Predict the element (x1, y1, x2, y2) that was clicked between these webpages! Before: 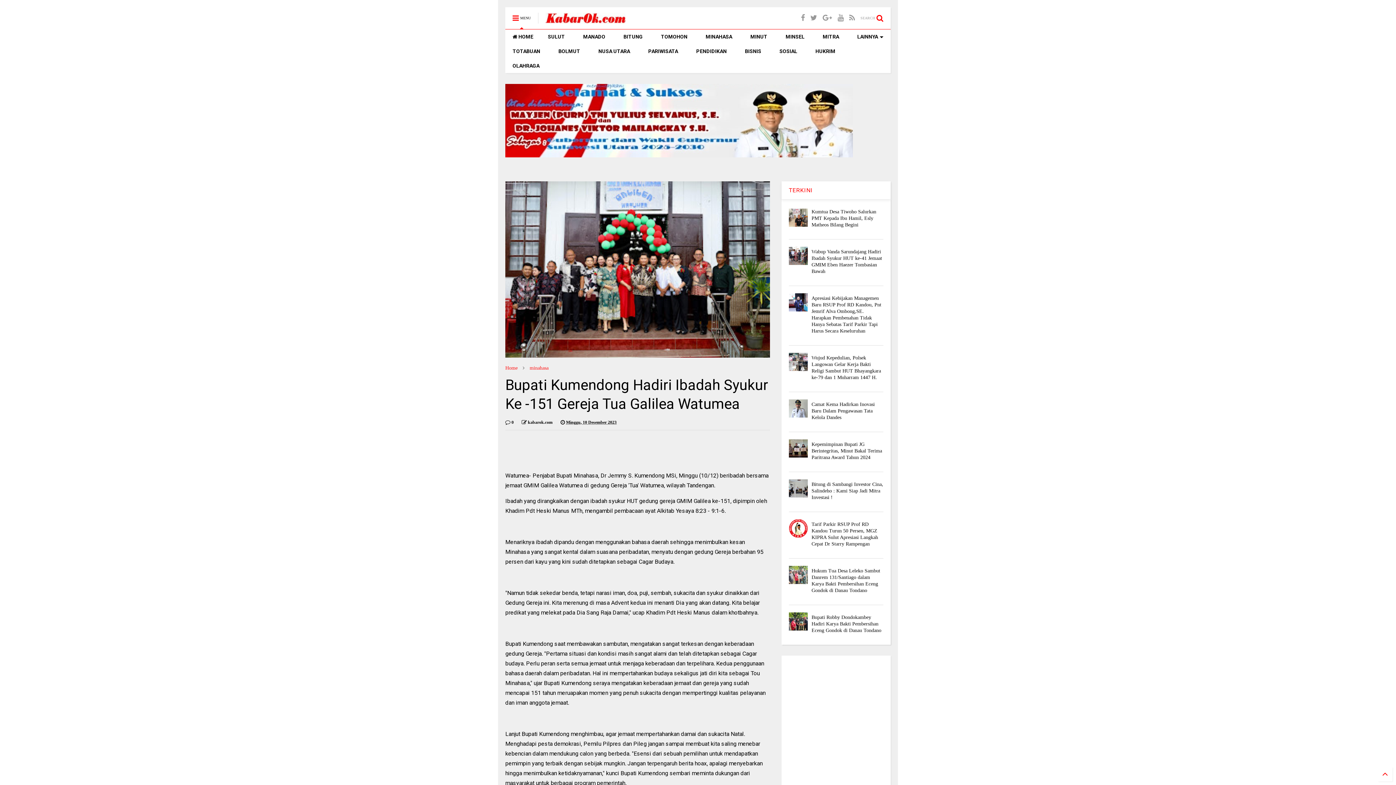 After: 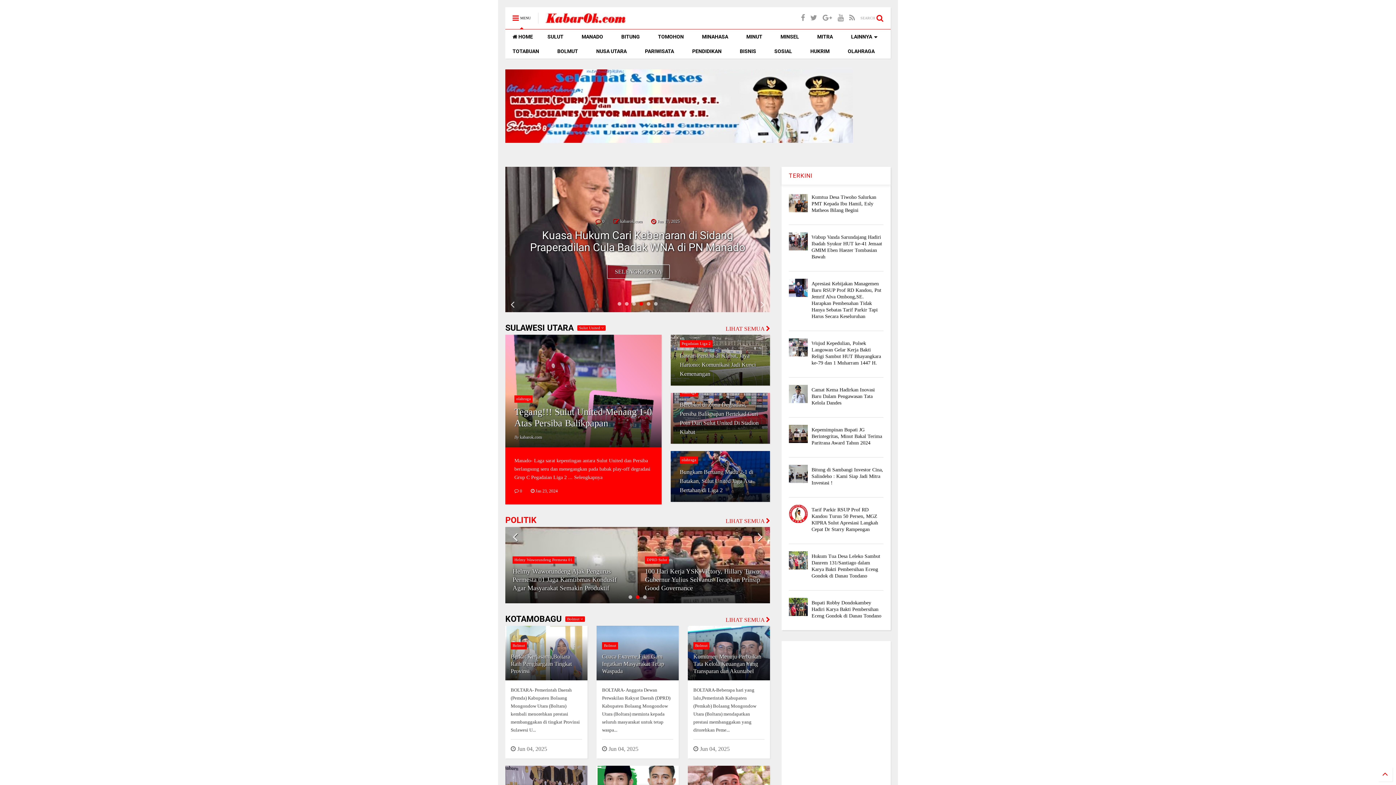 Action: label: KabarOk.com - Kabar dikabarkan bbox: (545, 15, 625, 25)